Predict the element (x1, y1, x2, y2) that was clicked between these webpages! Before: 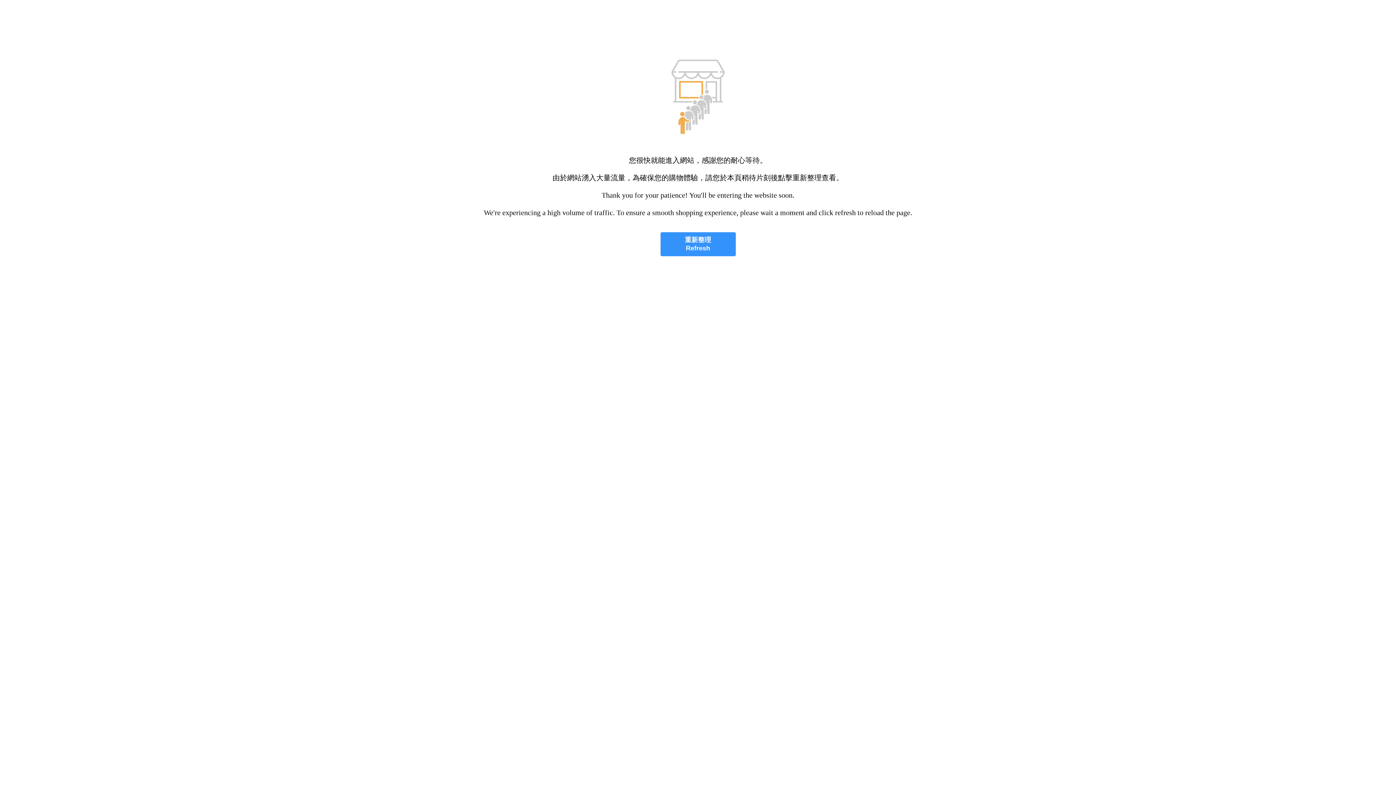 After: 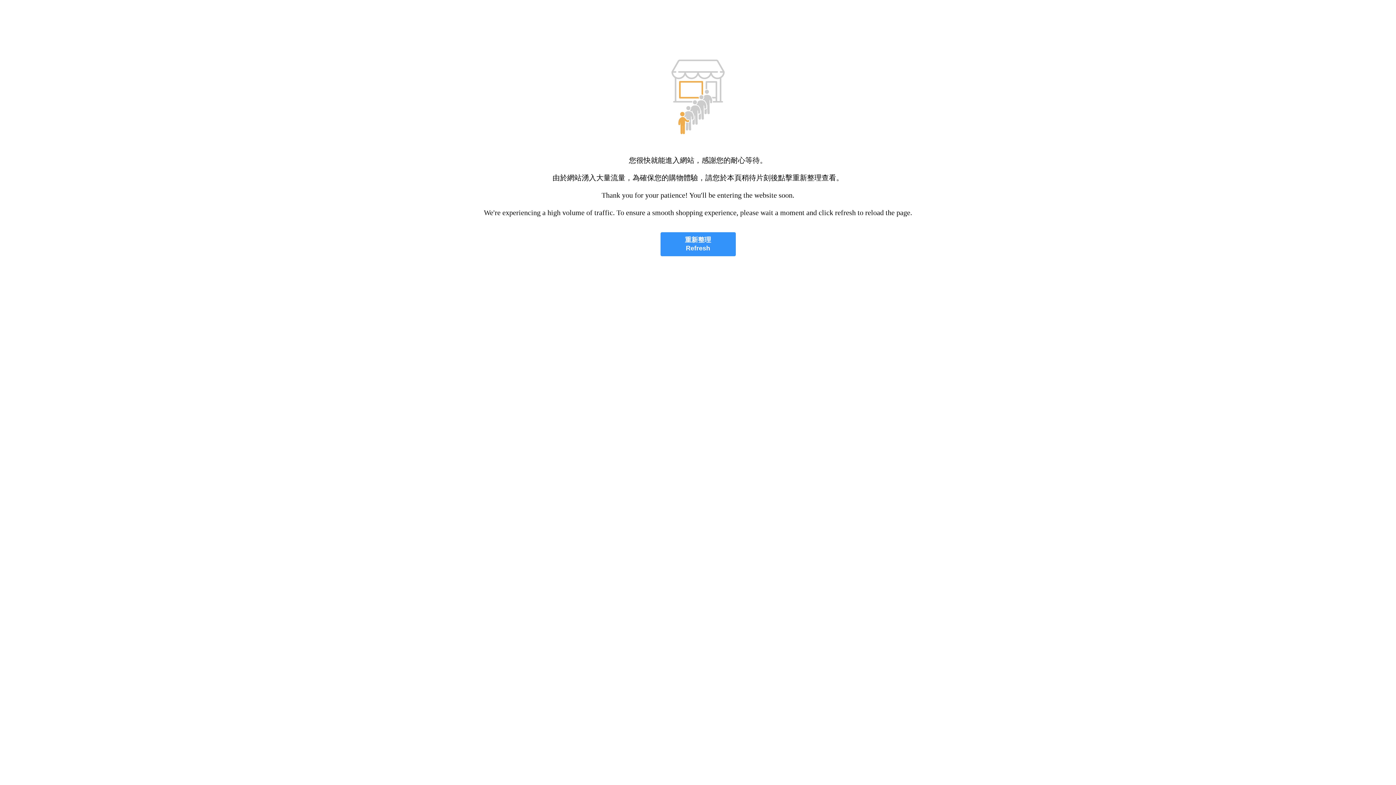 Action: bbox: (660, 232, 735, 256) label: 重新整理
Refresh